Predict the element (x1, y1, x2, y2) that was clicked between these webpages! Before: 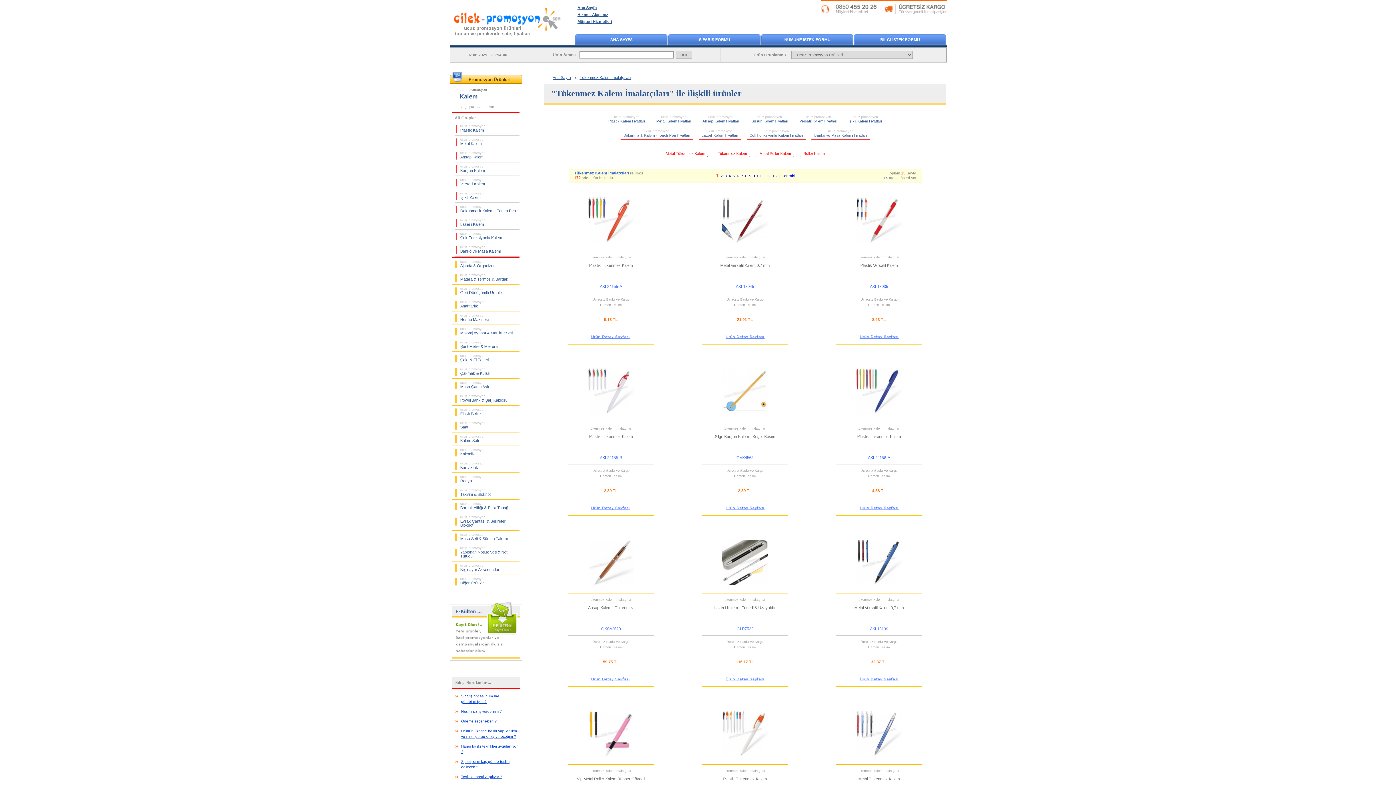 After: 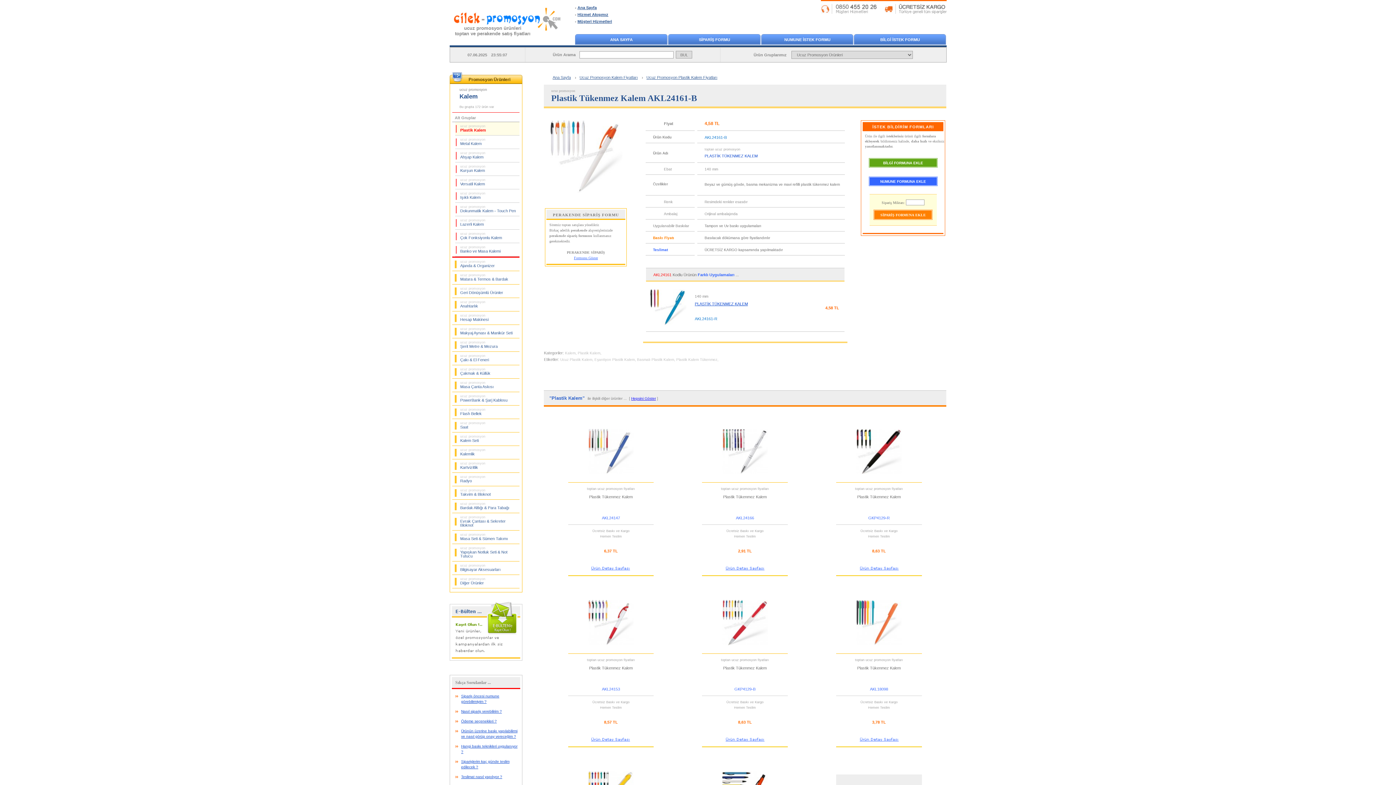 Action: bbox: (702, 710, 788, 838) label: tükenmez kalem imalatçıları
Plastik Tükenmez Kalem
AKL24161-B
Ücretsiz Baskı ve Kargo
Hemen Teslim
4,58 TL